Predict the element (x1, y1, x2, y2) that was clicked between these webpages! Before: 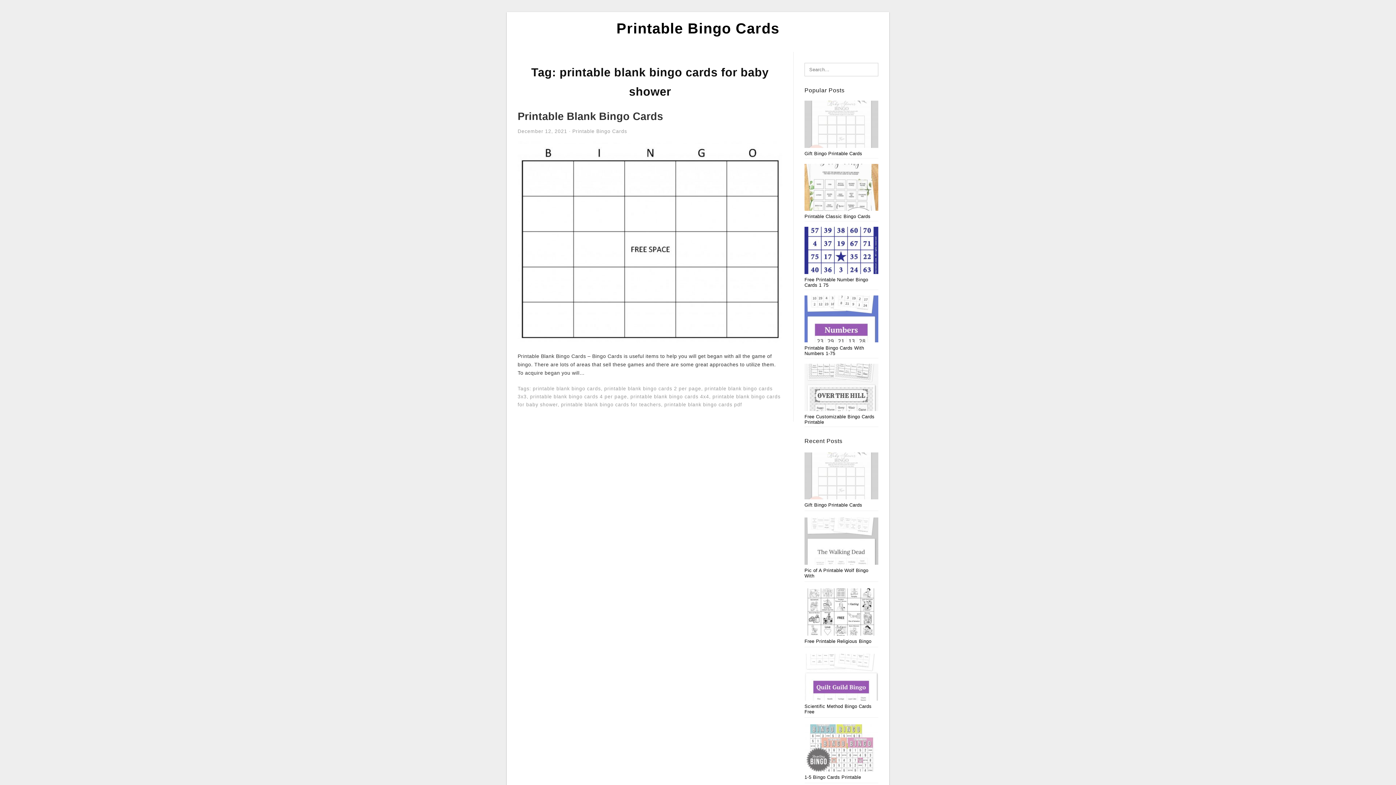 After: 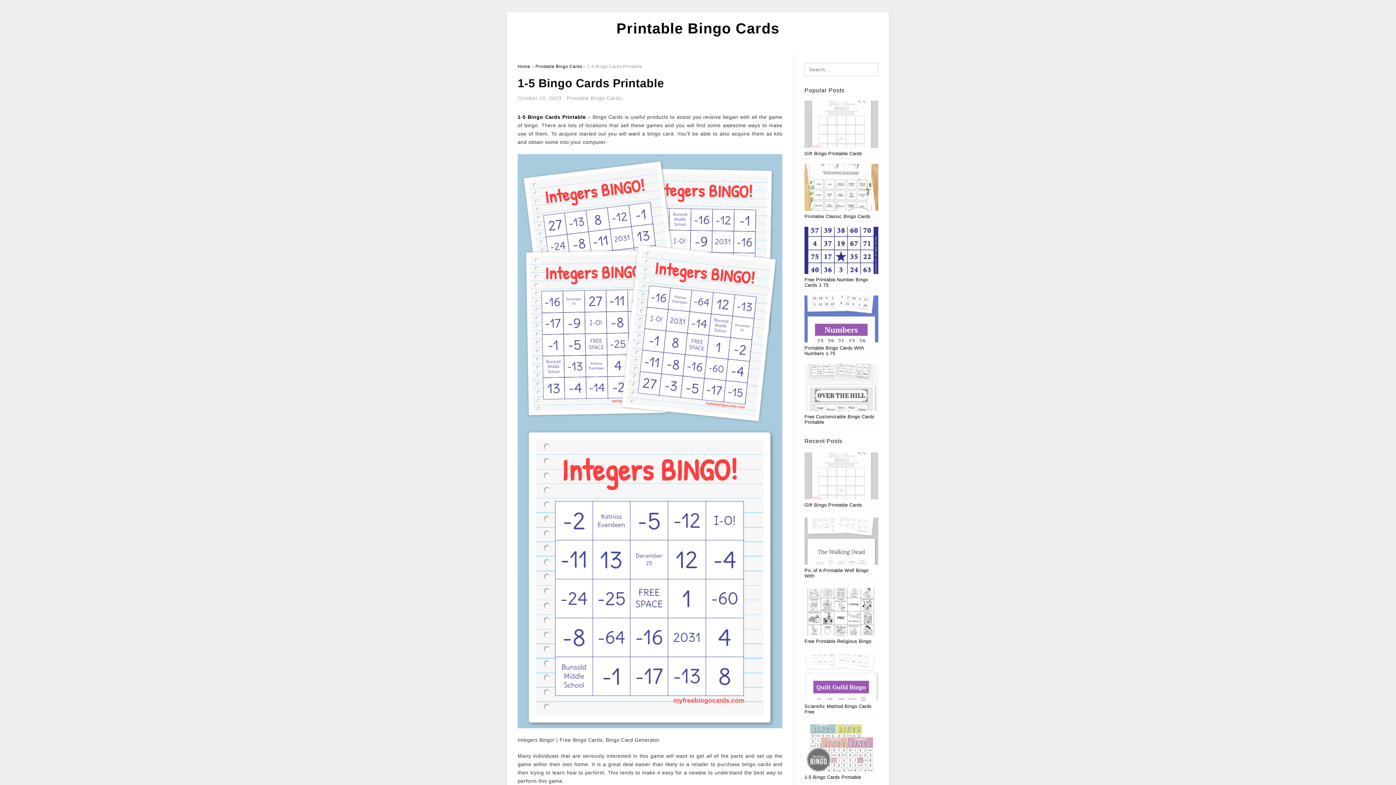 Action: bbox: (804, 774, 861, 780) label: 1-5 Bingo Cards Printable